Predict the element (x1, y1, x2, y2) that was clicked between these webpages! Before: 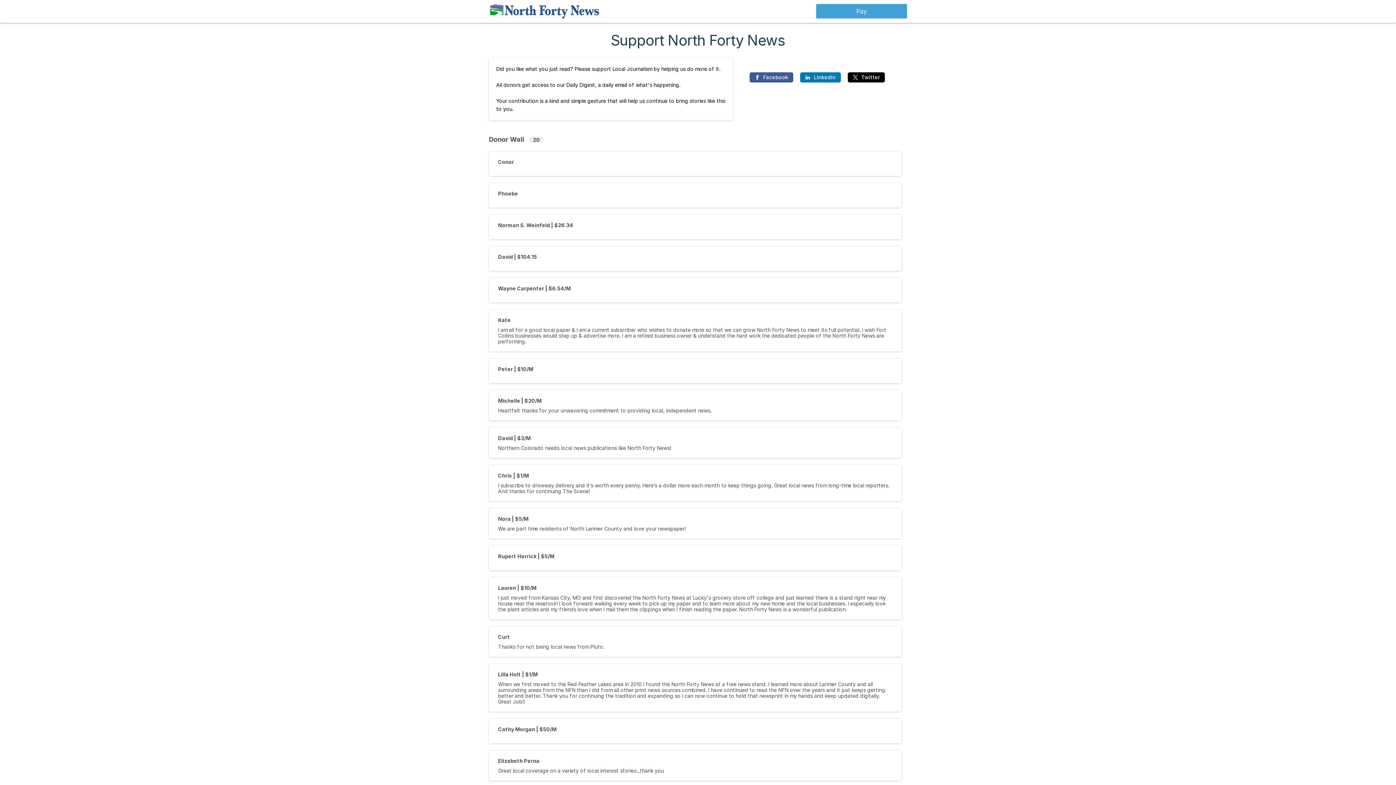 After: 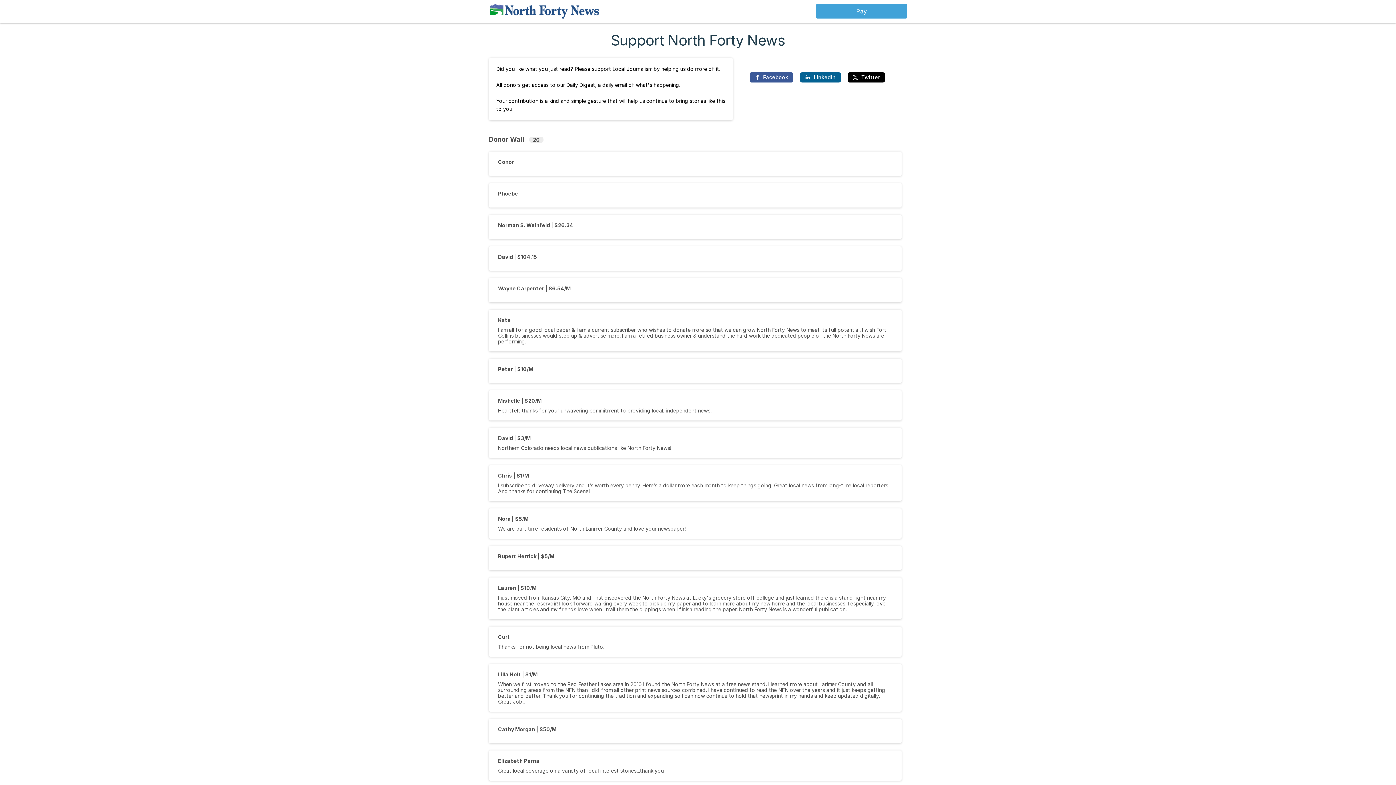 Action: label: LinkedIn bbox: (800, 72, 840, 82)